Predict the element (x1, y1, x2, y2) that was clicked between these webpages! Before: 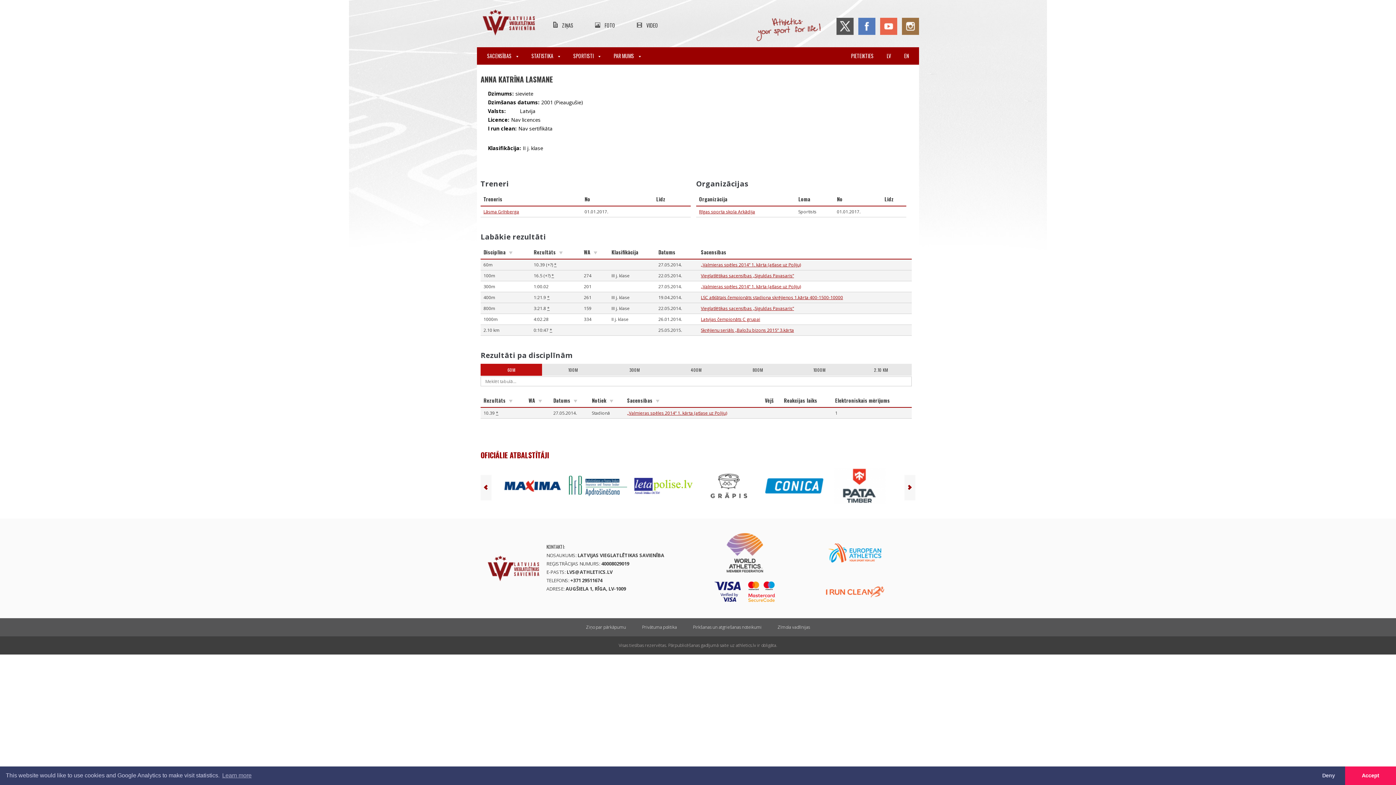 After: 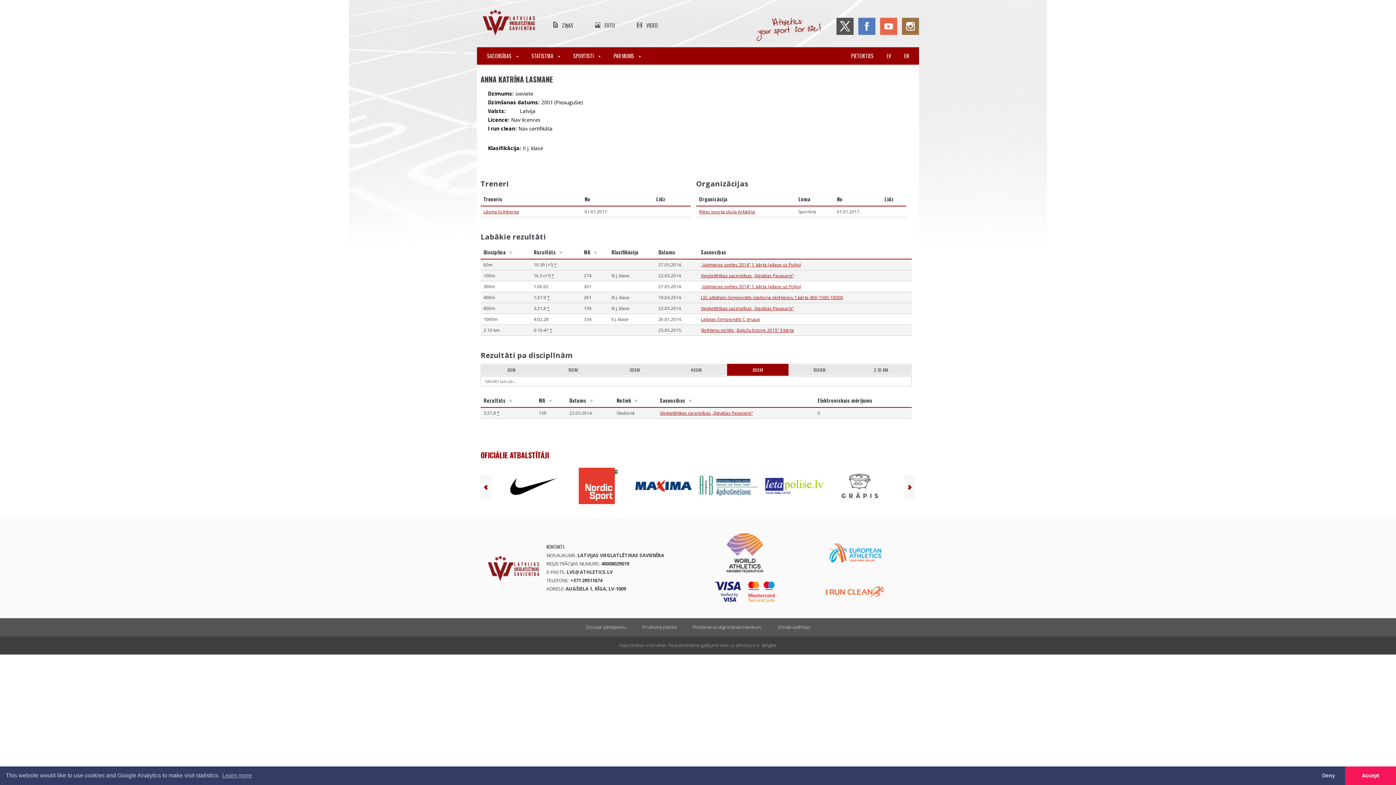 Action: bbox: (727, 364, 788, 376) label: 800M